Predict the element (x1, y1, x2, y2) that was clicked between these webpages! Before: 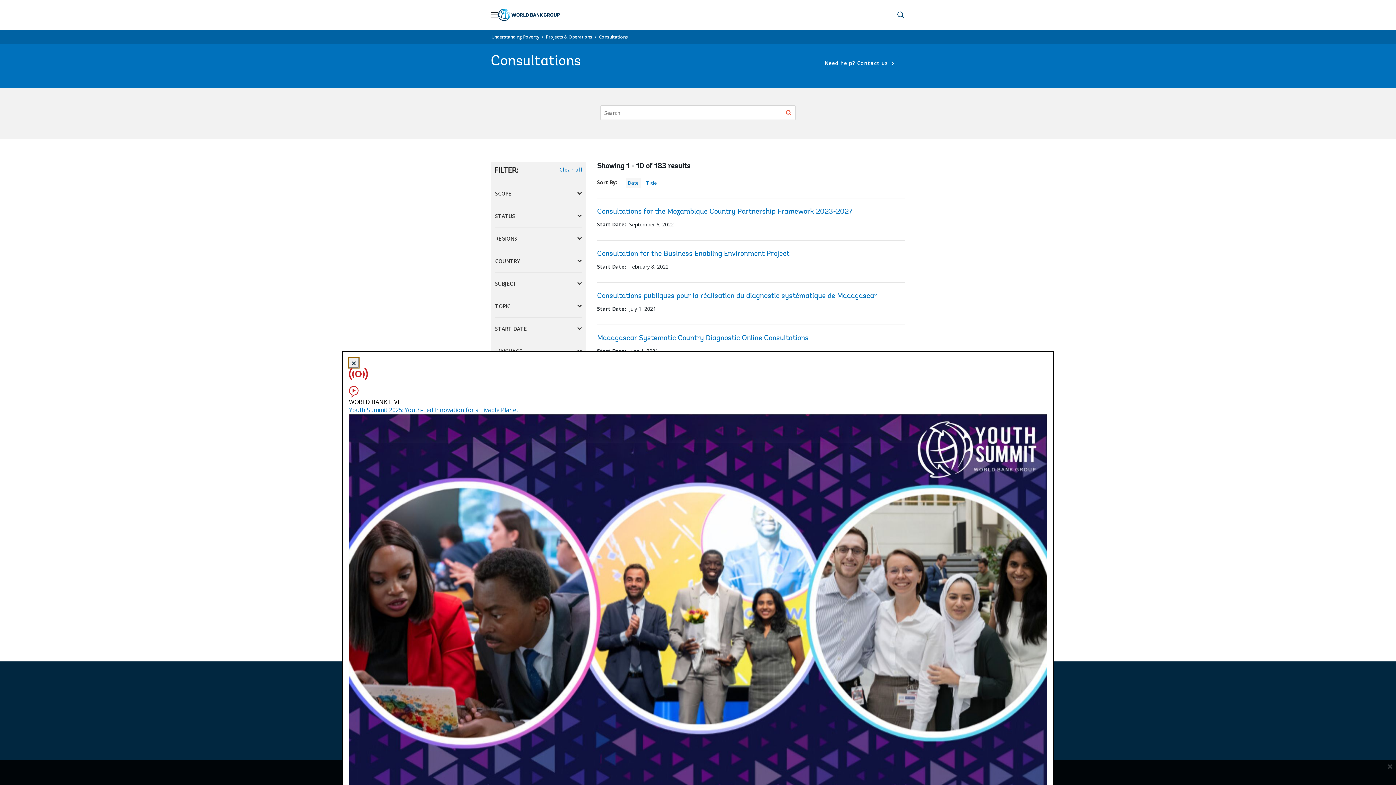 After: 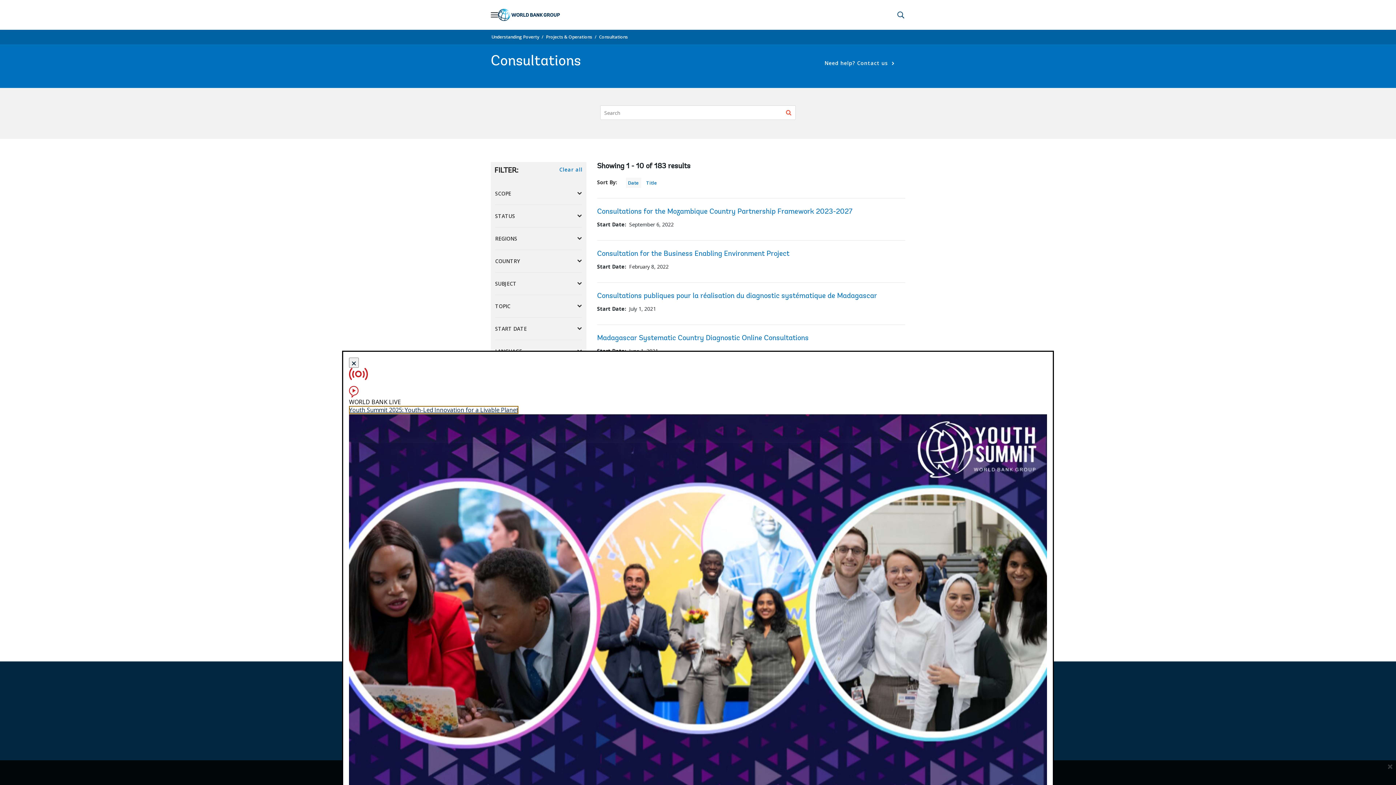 Action: bbox: (349, 406, 518, 414) label: Youth Summit 2025: Youth-Led Innovation for a Livable Planet